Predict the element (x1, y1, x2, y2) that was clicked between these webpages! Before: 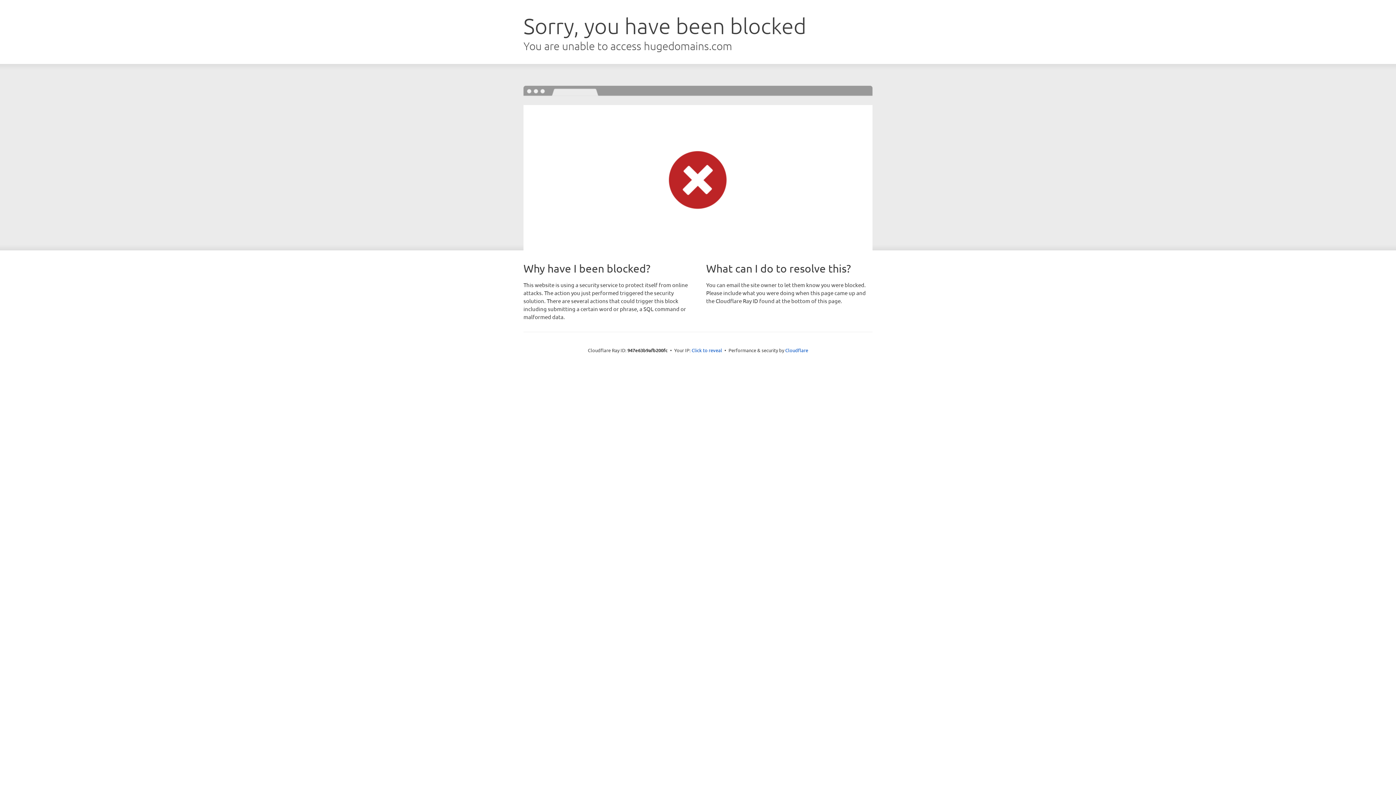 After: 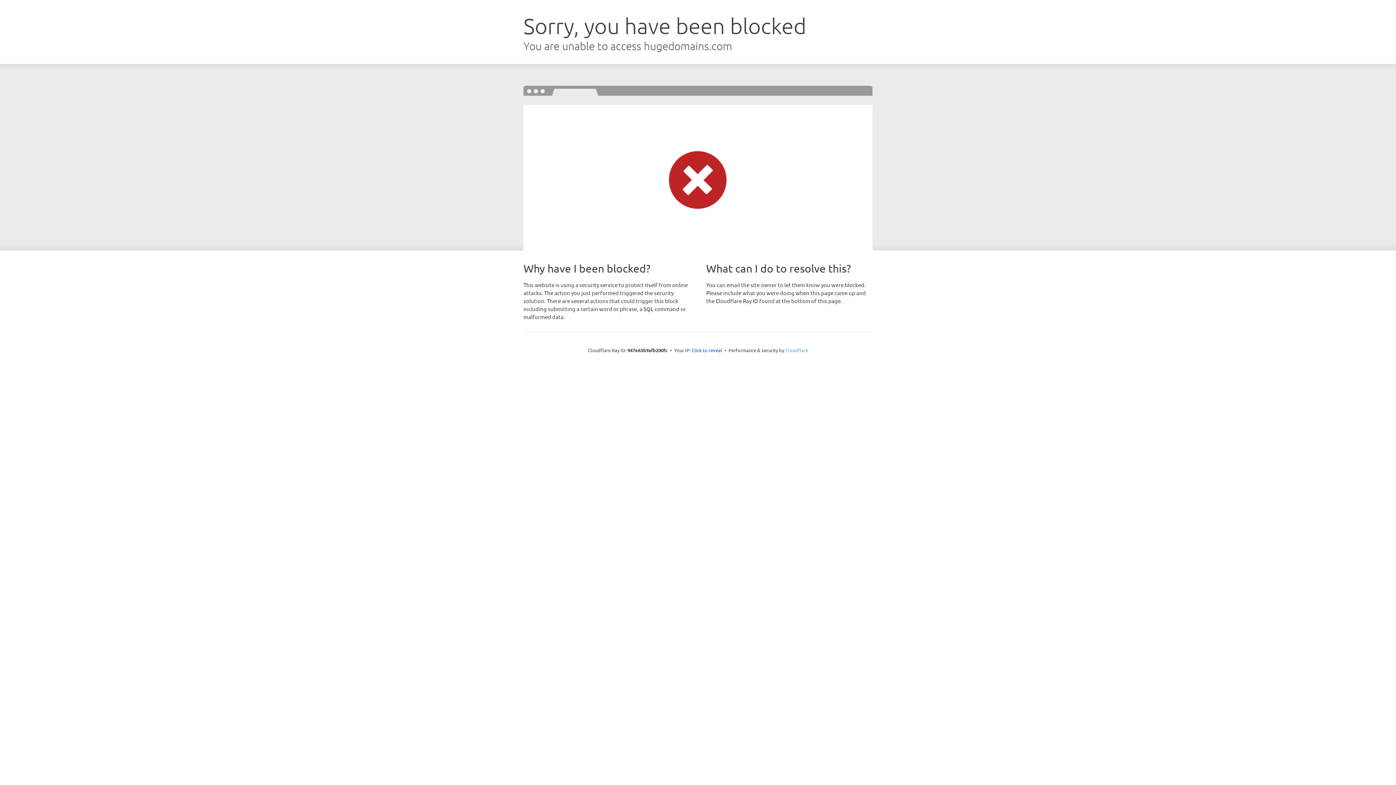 Action: label: Cloudflare bbox: (785, 347, 808, 353)